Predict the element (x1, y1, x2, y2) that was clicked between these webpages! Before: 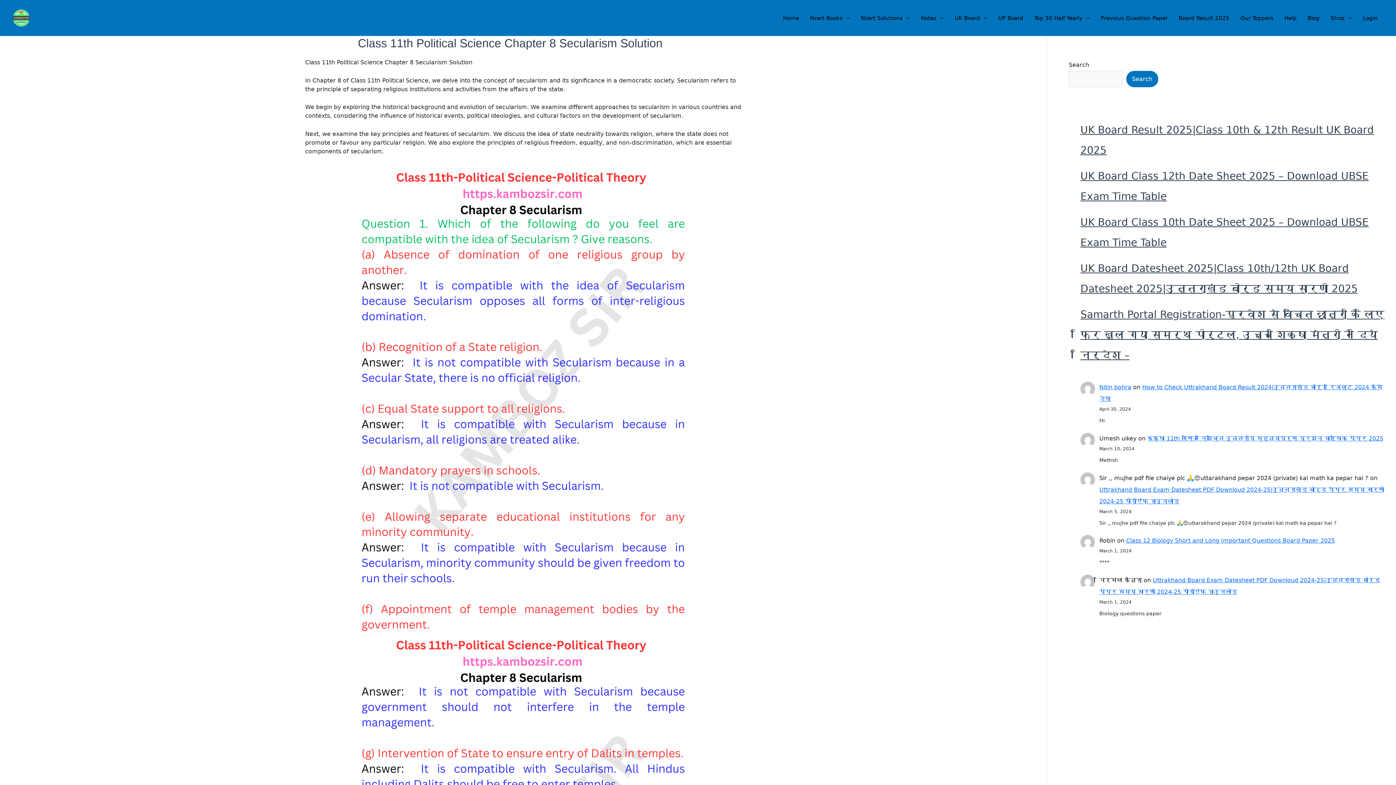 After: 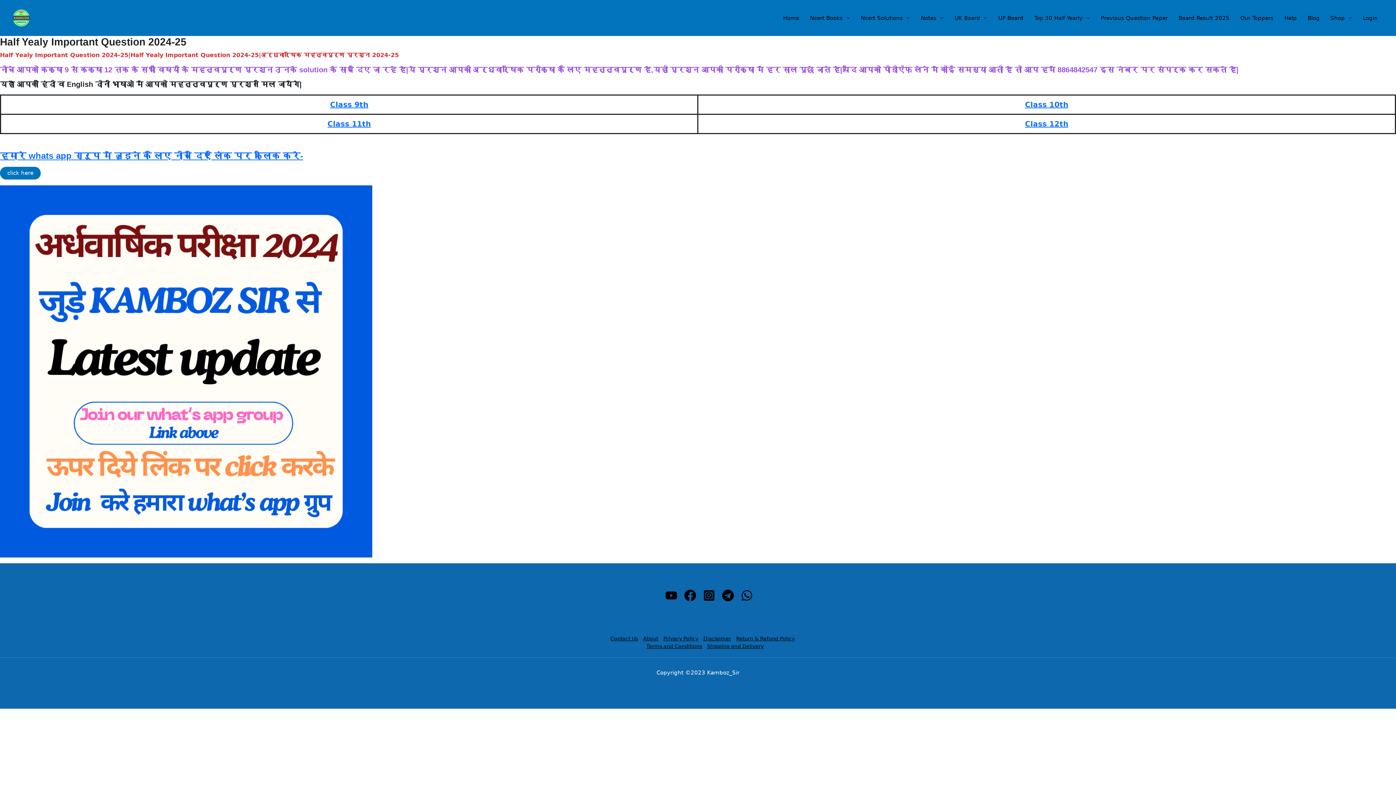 Action: bbox: (1029, 12, 1095, 23) label: Top 30 Half Yearly